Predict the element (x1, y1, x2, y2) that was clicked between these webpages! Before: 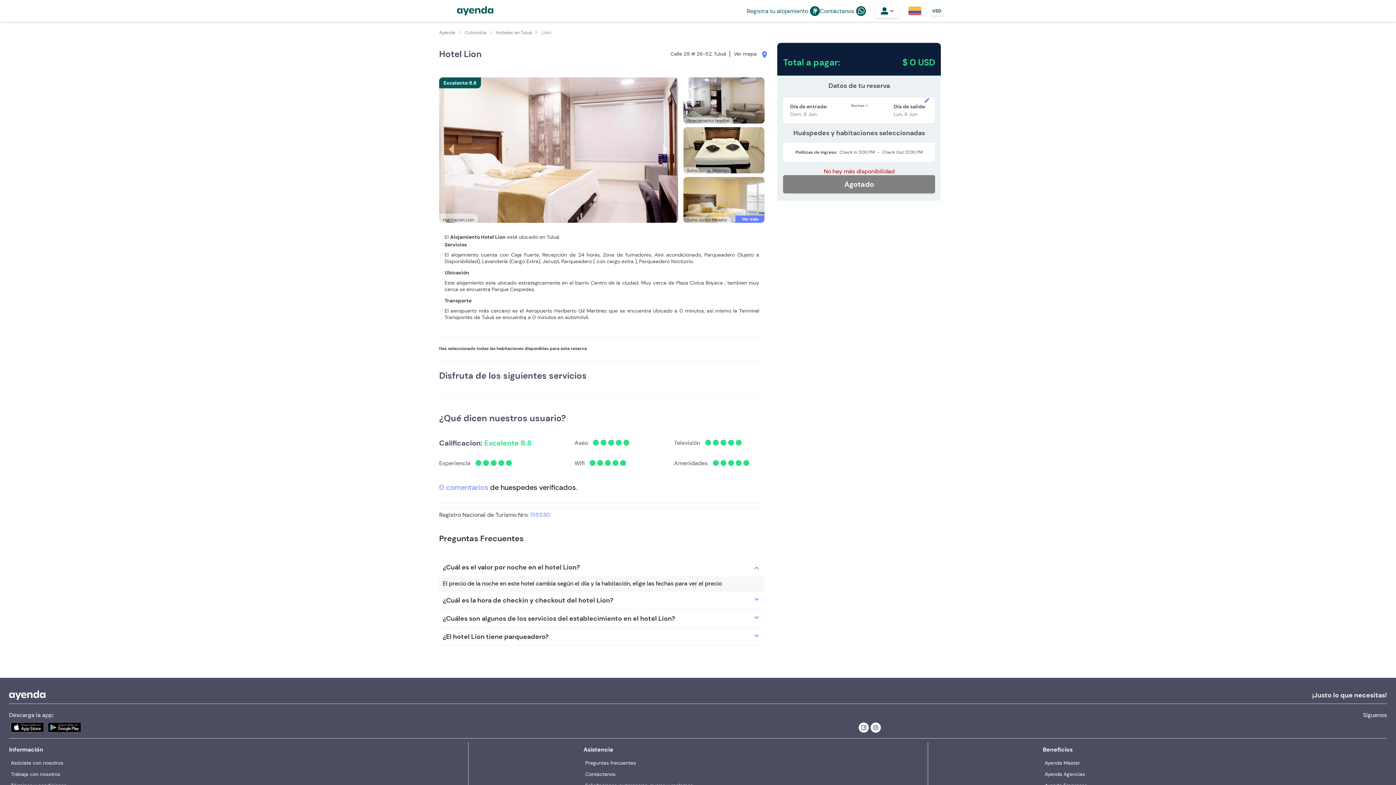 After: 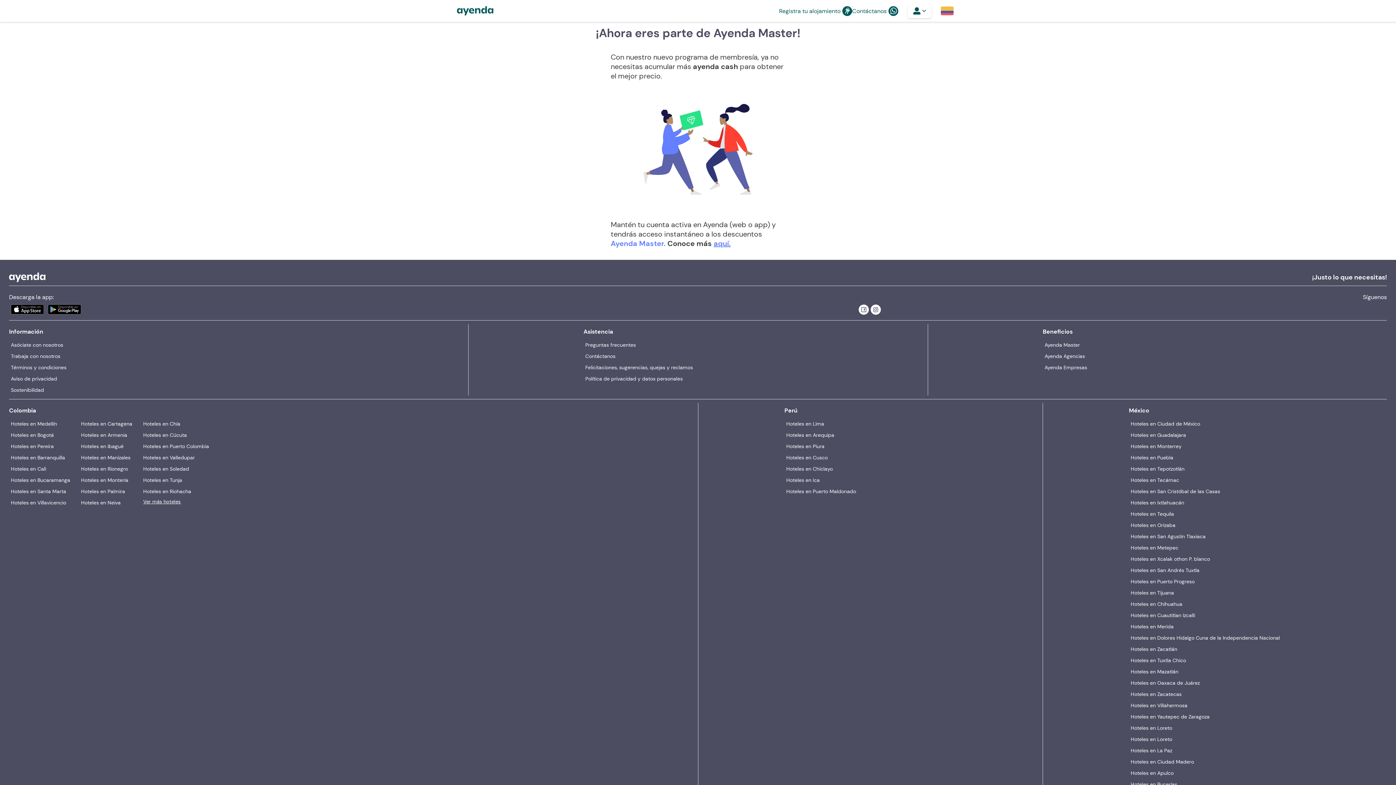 Action: bbox: (1044, 442, 1080, 450) label: Ayenda Master